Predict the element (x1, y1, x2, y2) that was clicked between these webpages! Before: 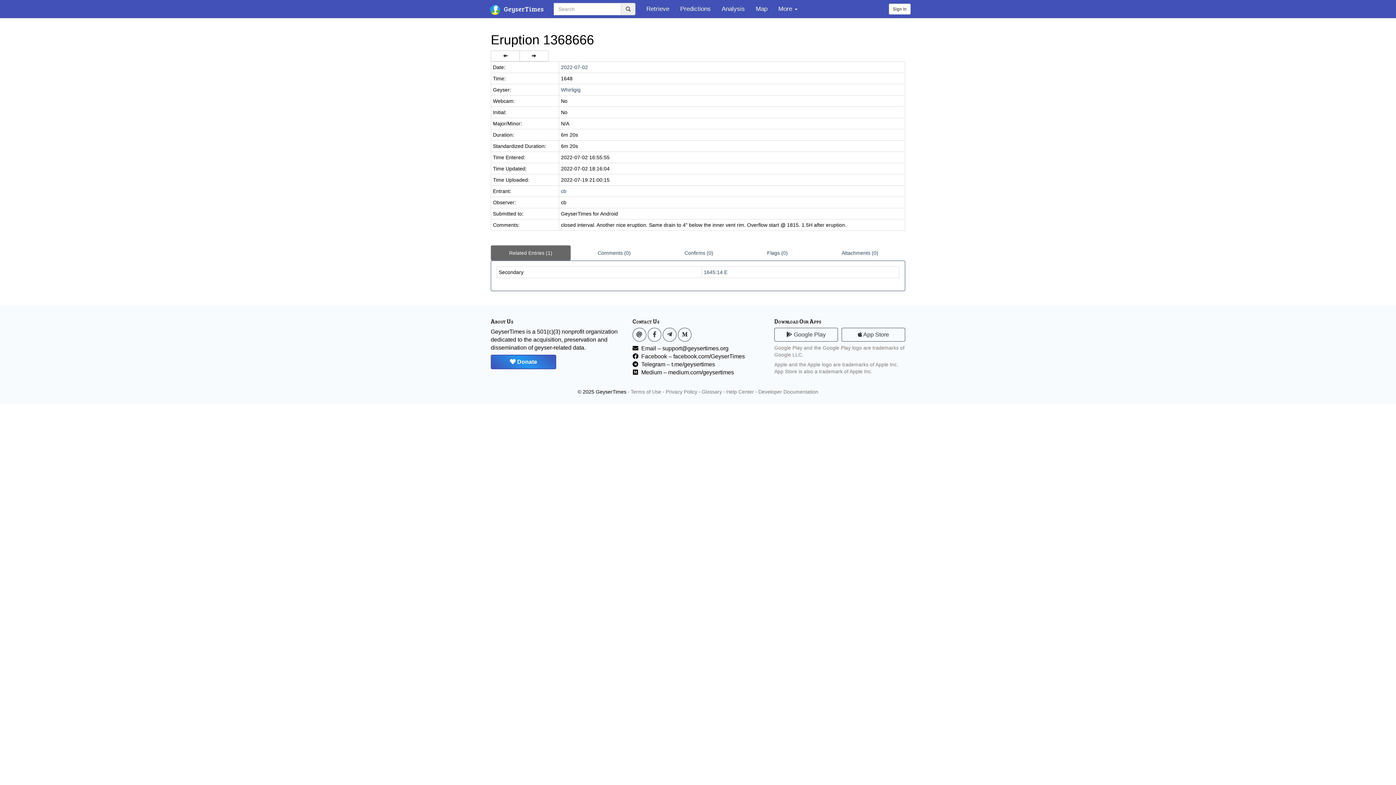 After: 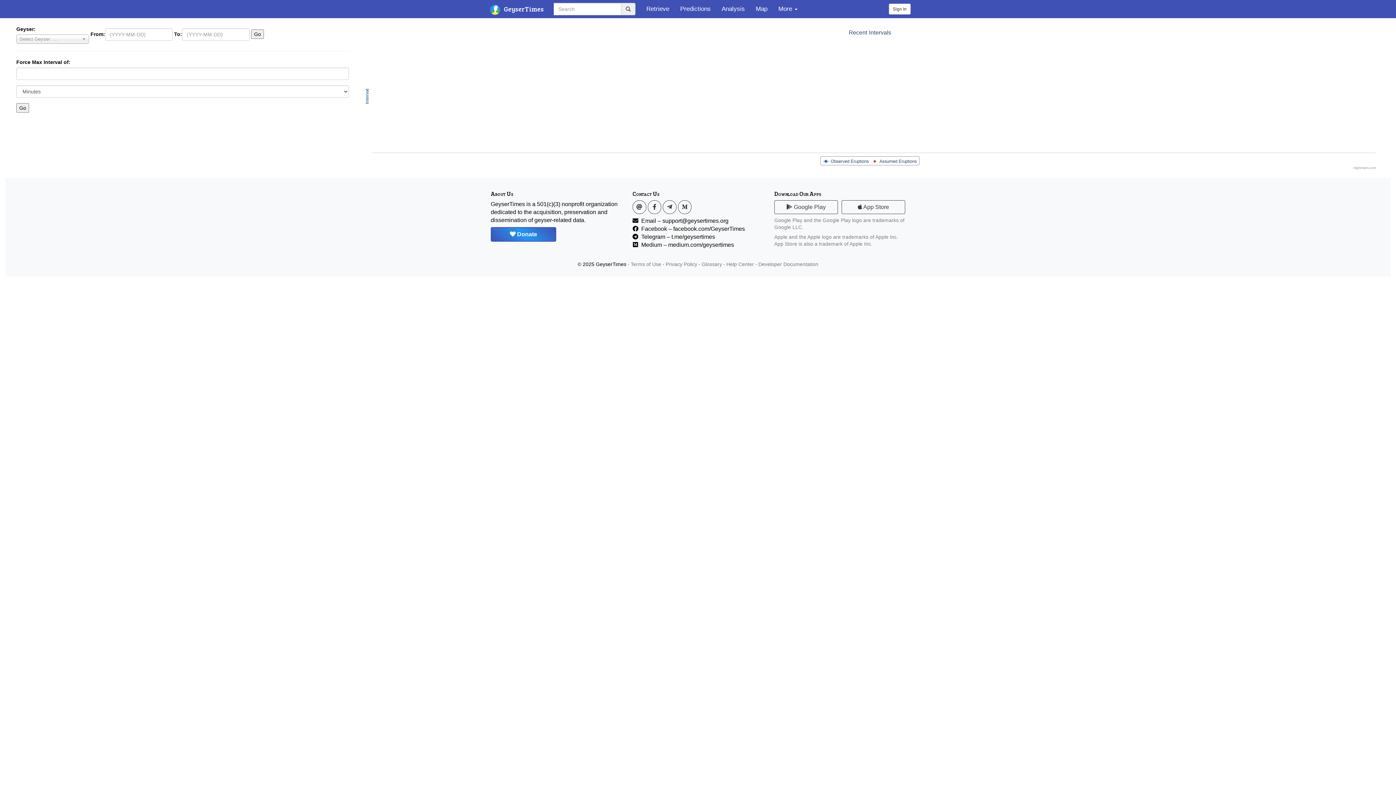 Action: bbox: (716, 0, 750, 18) label: Analysis